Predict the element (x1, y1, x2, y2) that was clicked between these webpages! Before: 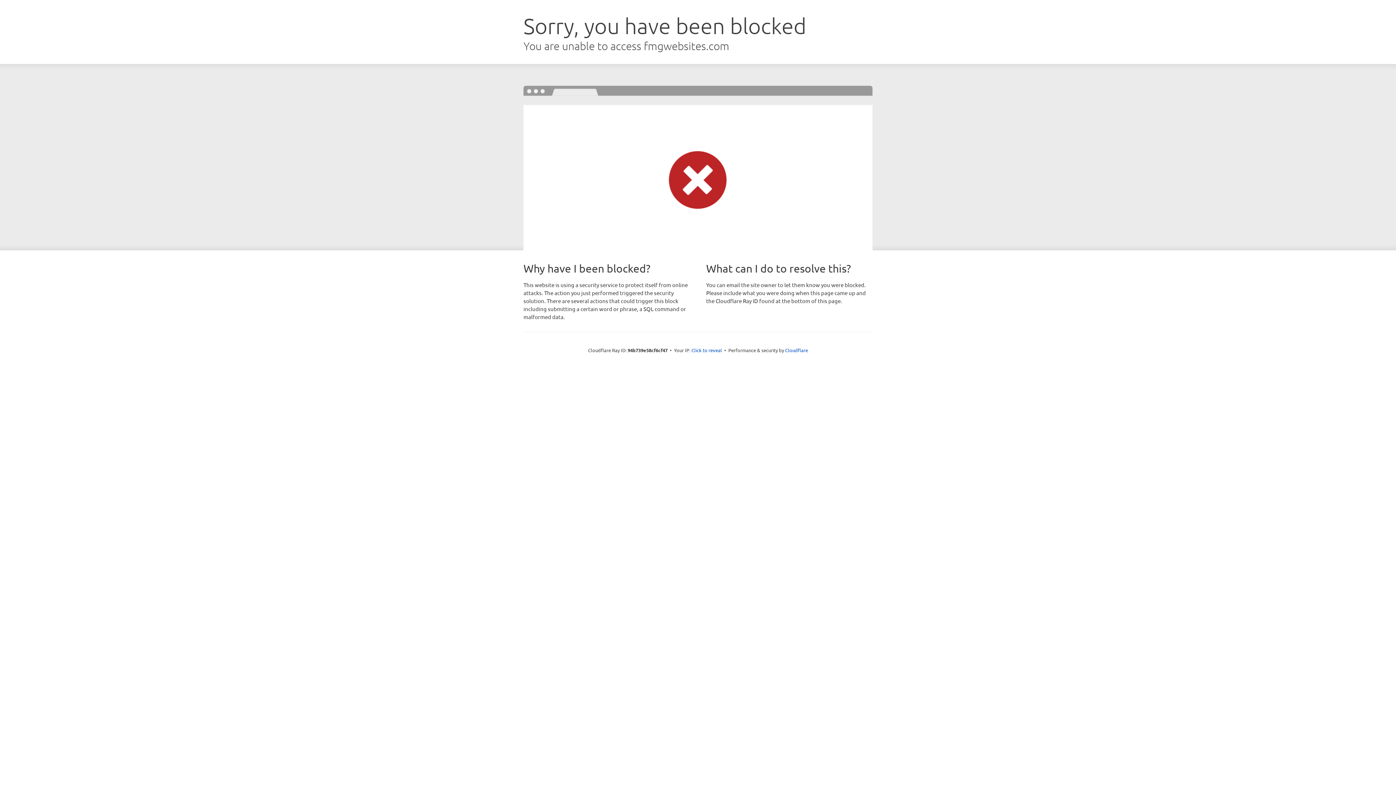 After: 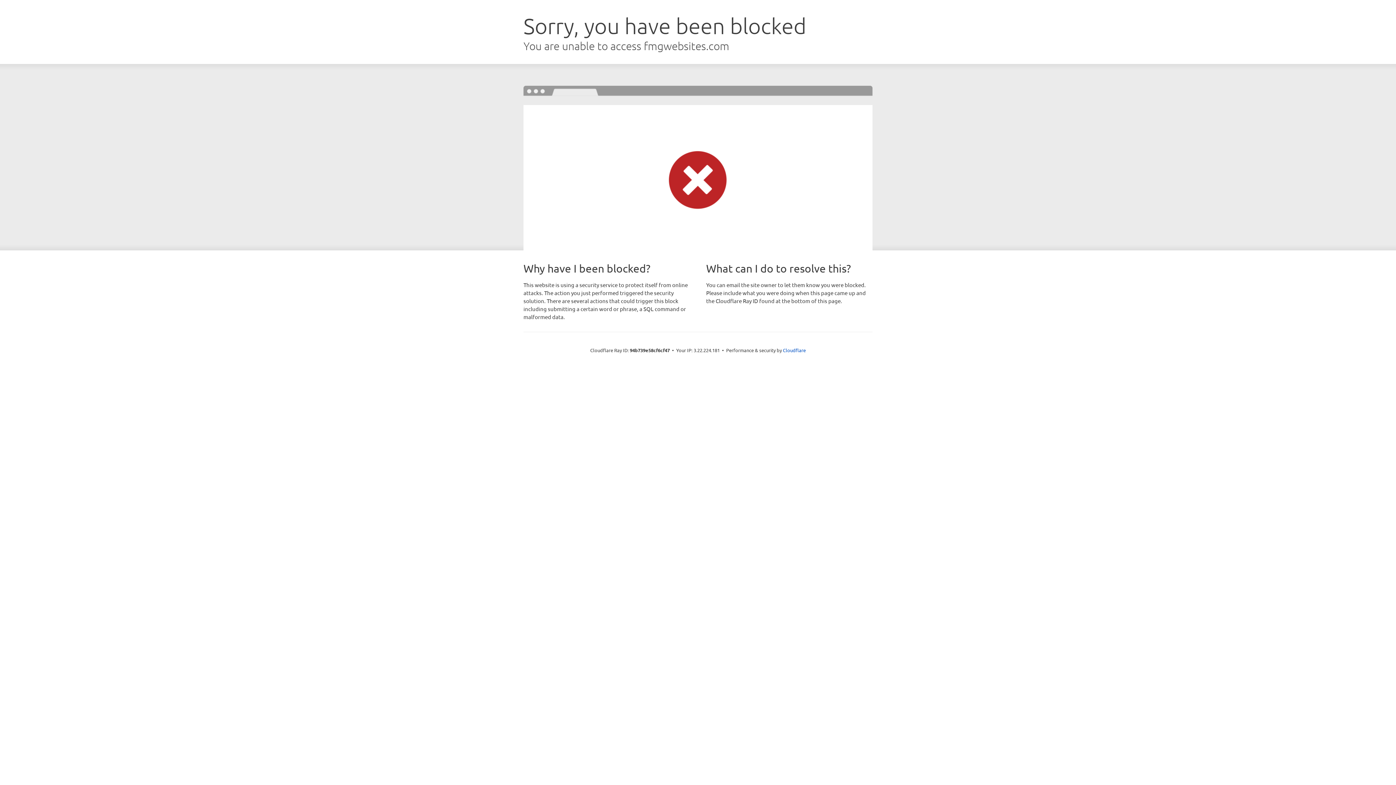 Action: bbox: (691, 346, 722, 353) label: Click to reveal